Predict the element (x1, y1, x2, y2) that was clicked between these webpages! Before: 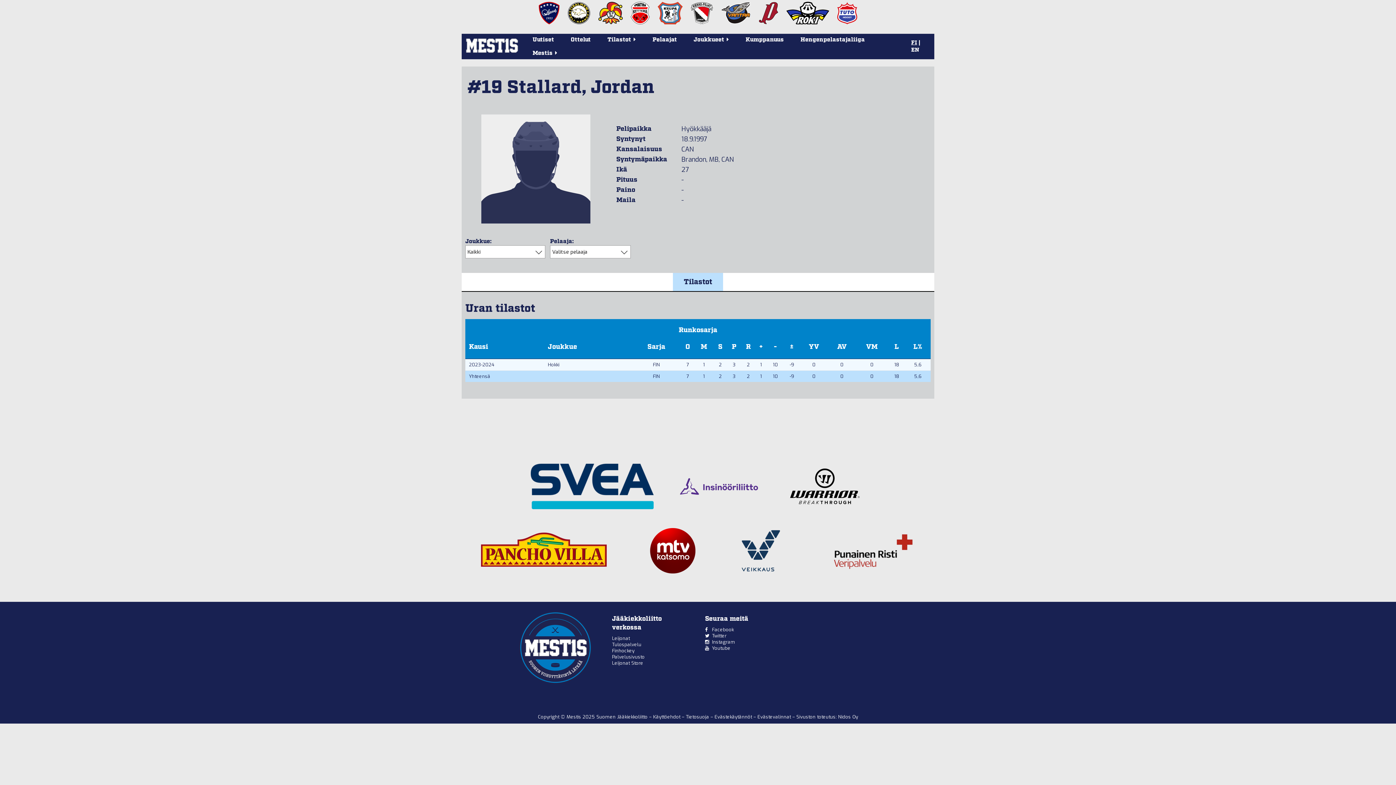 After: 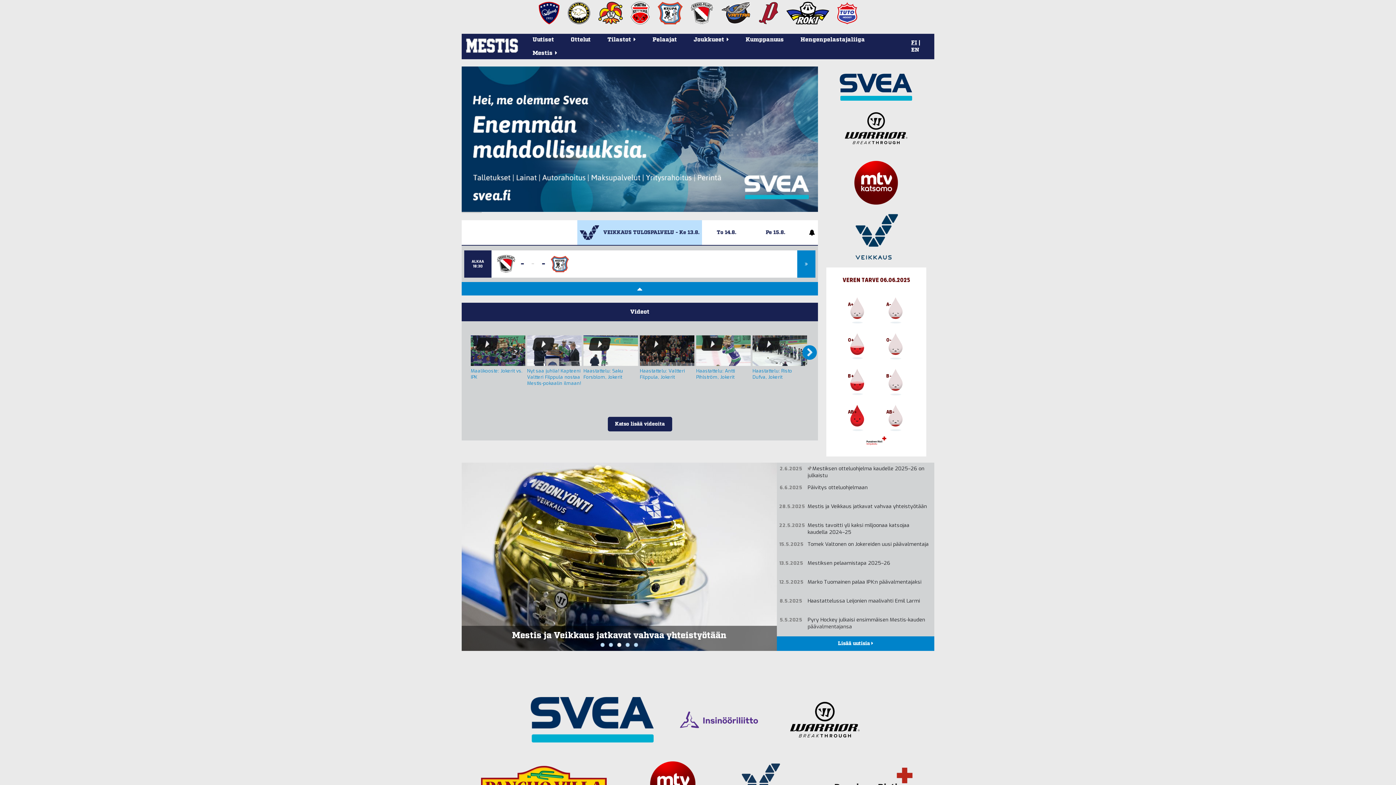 Action: label: FI bbox: (911, 39, 917, 46)